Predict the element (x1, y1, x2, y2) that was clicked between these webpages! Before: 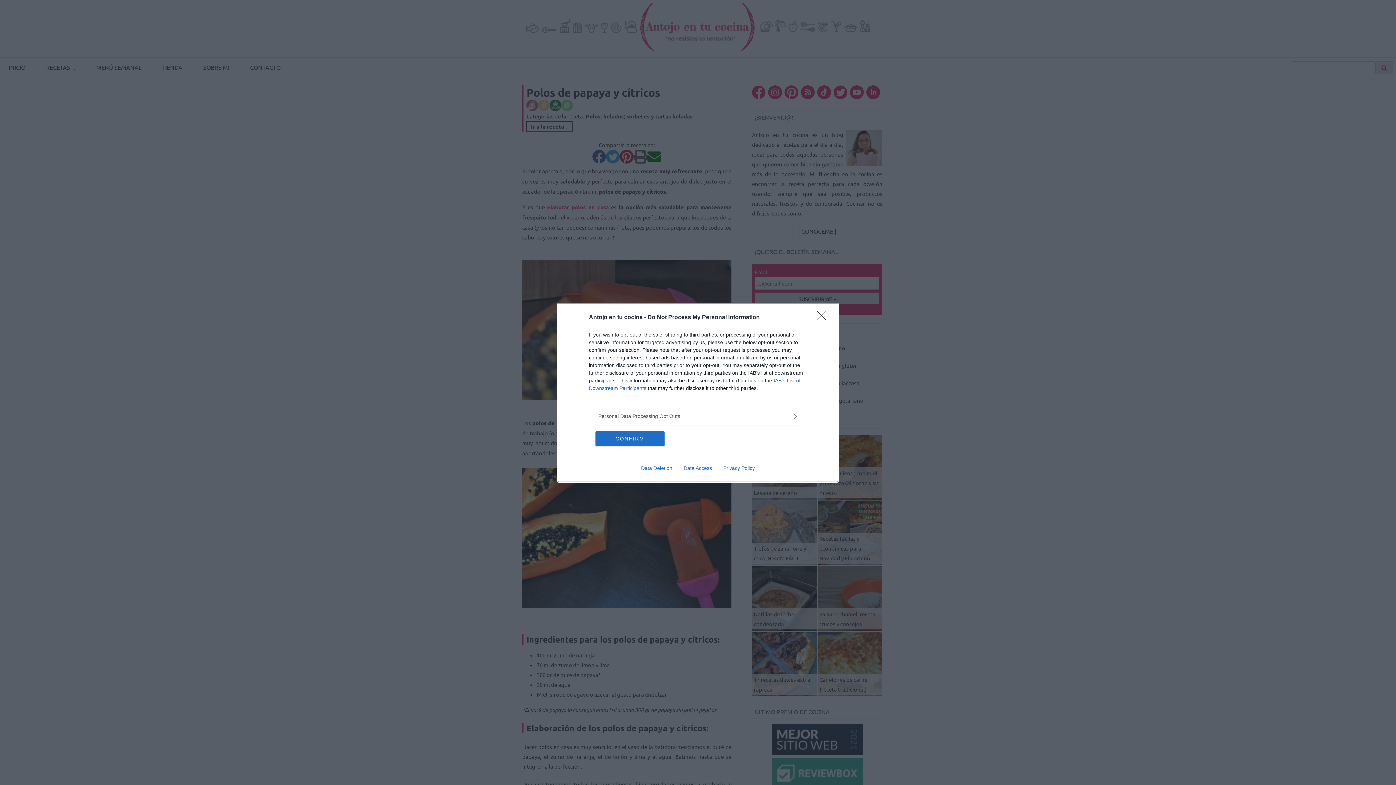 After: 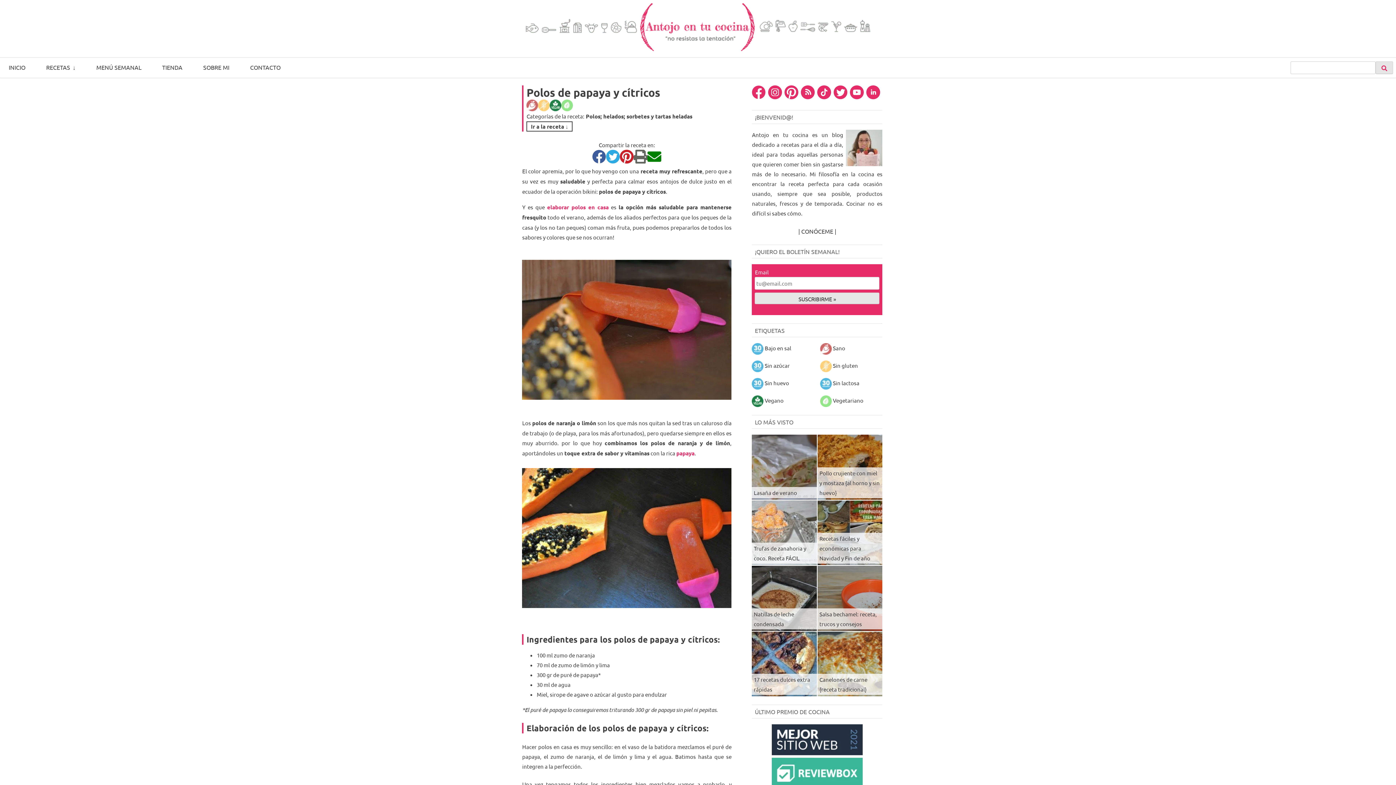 Action: label: Close bbox: (817, 310, 830, 324)